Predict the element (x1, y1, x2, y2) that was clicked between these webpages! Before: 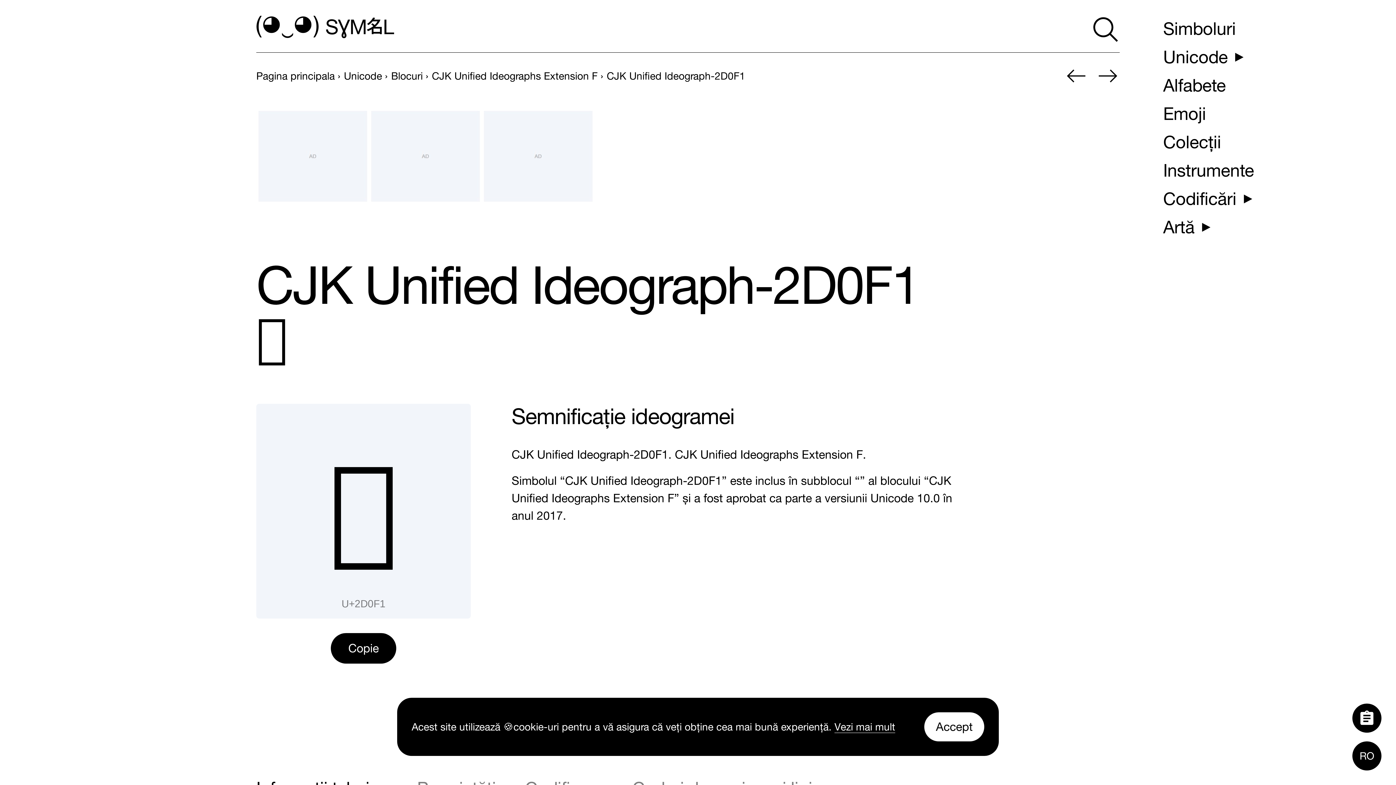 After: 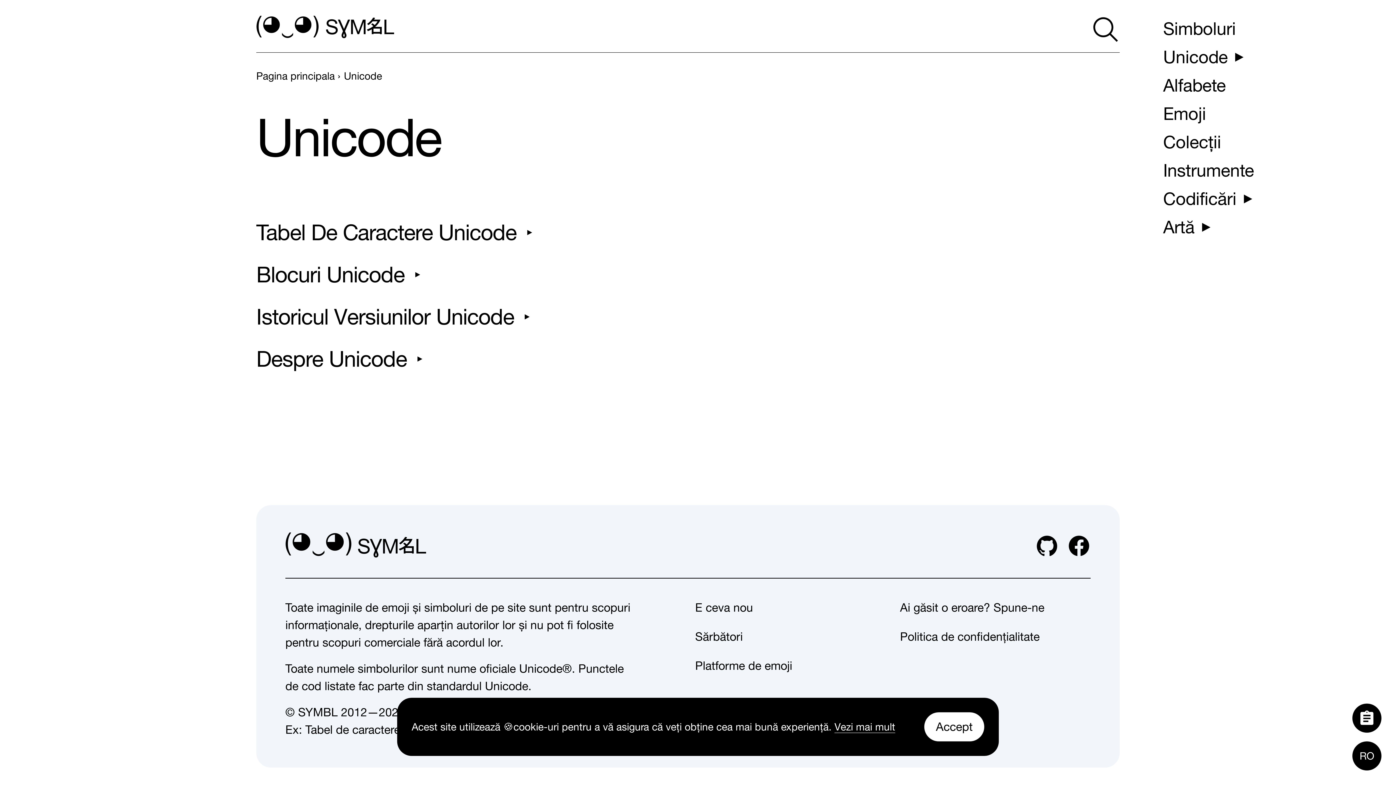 Action: bbox: (343, 70, 382, 81) label: previous-page